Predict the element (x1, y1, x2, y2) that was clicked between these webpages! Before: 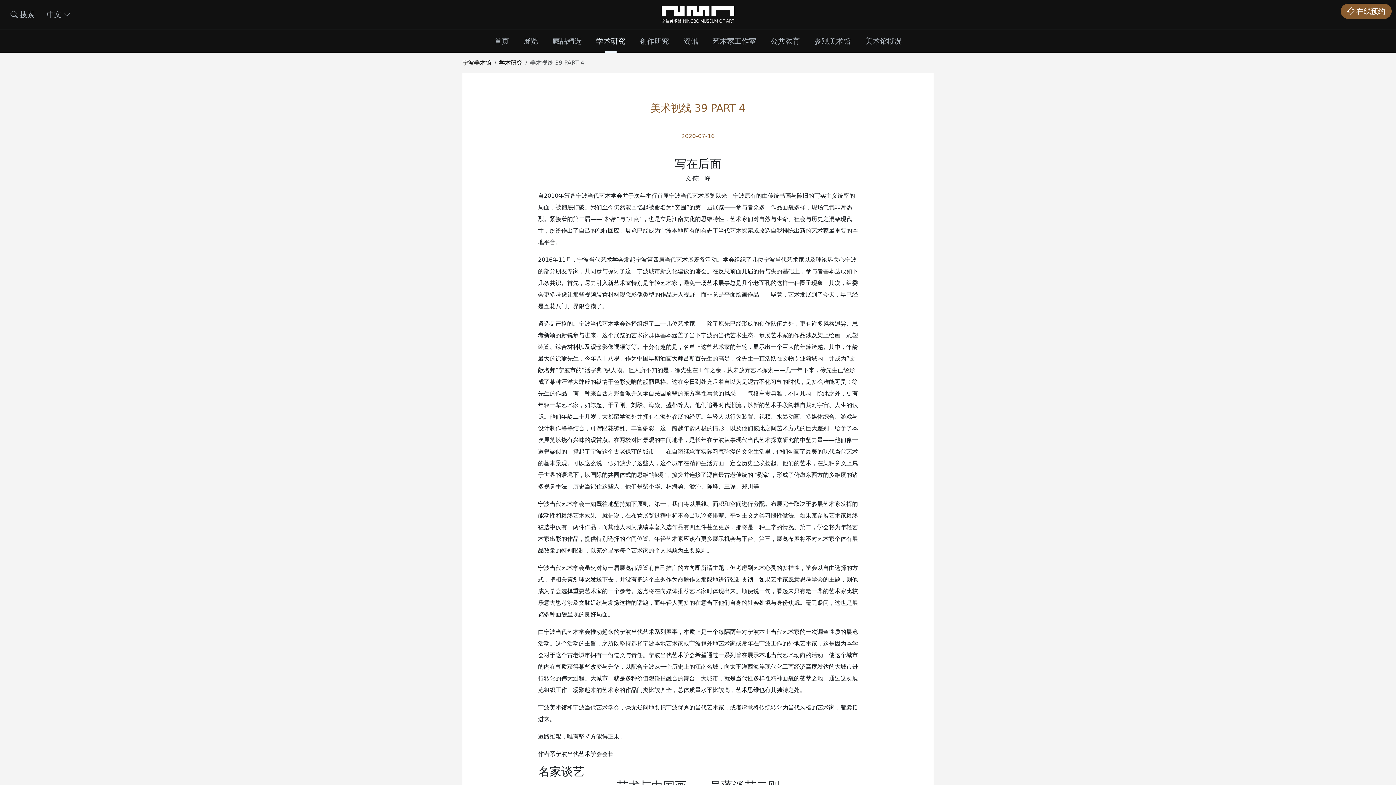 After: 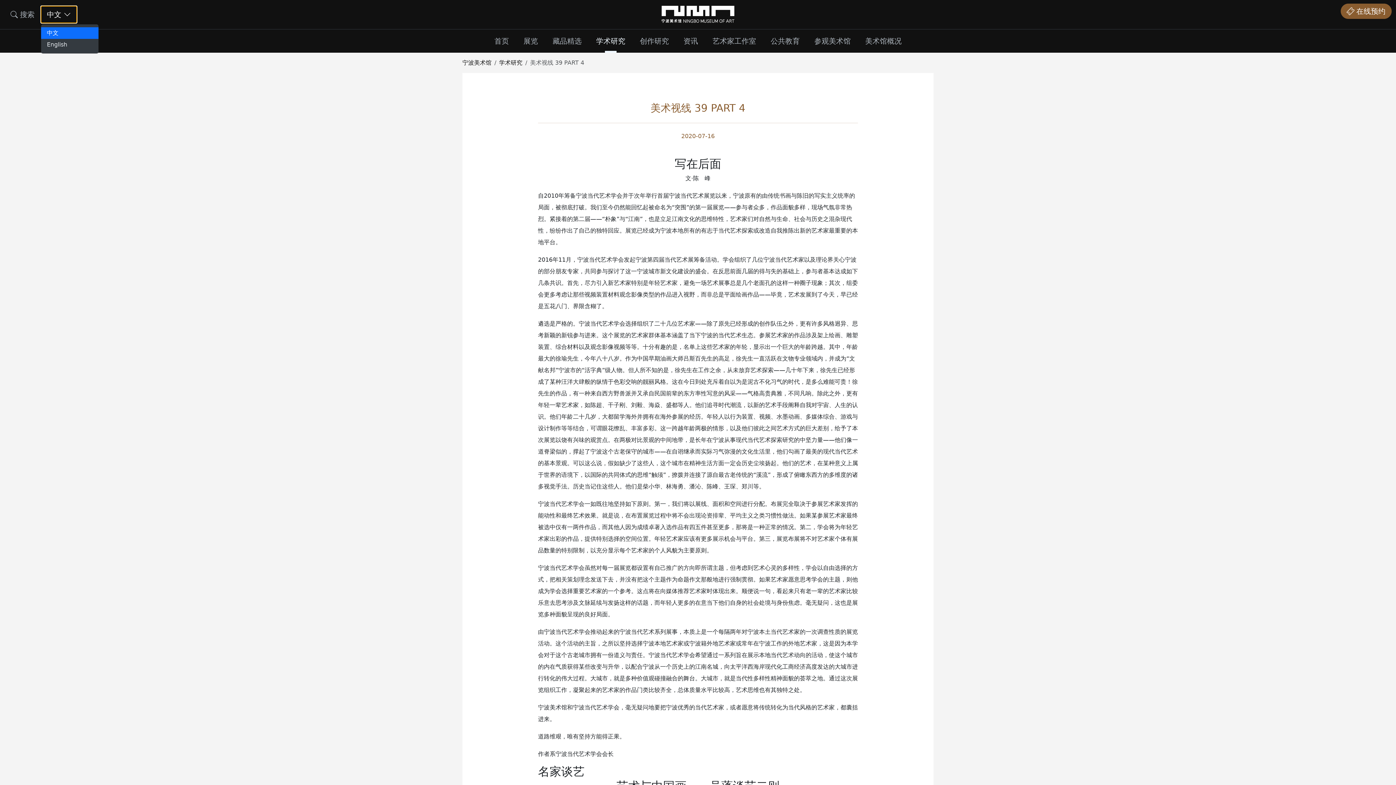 Action: bbox: (40, 5, 77, 23) label: 中文 